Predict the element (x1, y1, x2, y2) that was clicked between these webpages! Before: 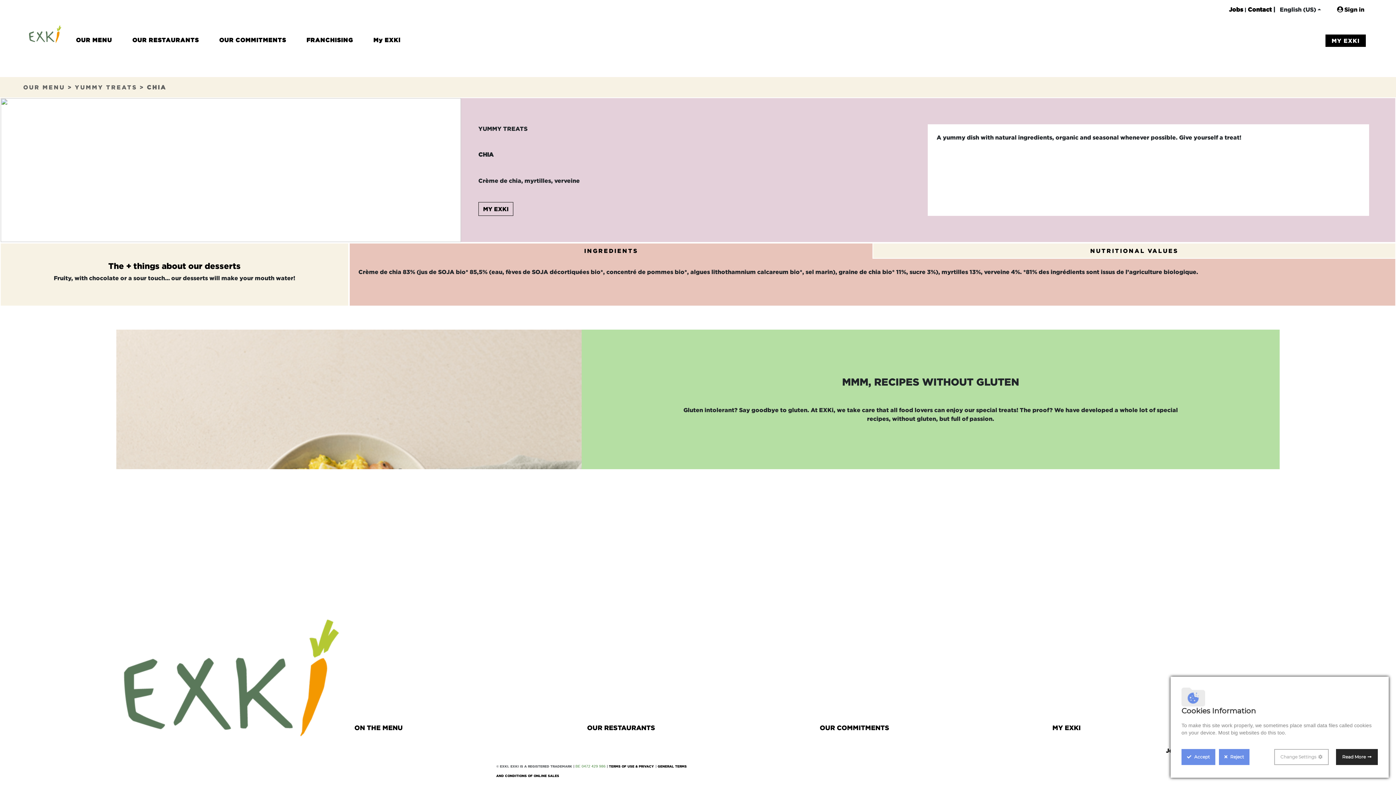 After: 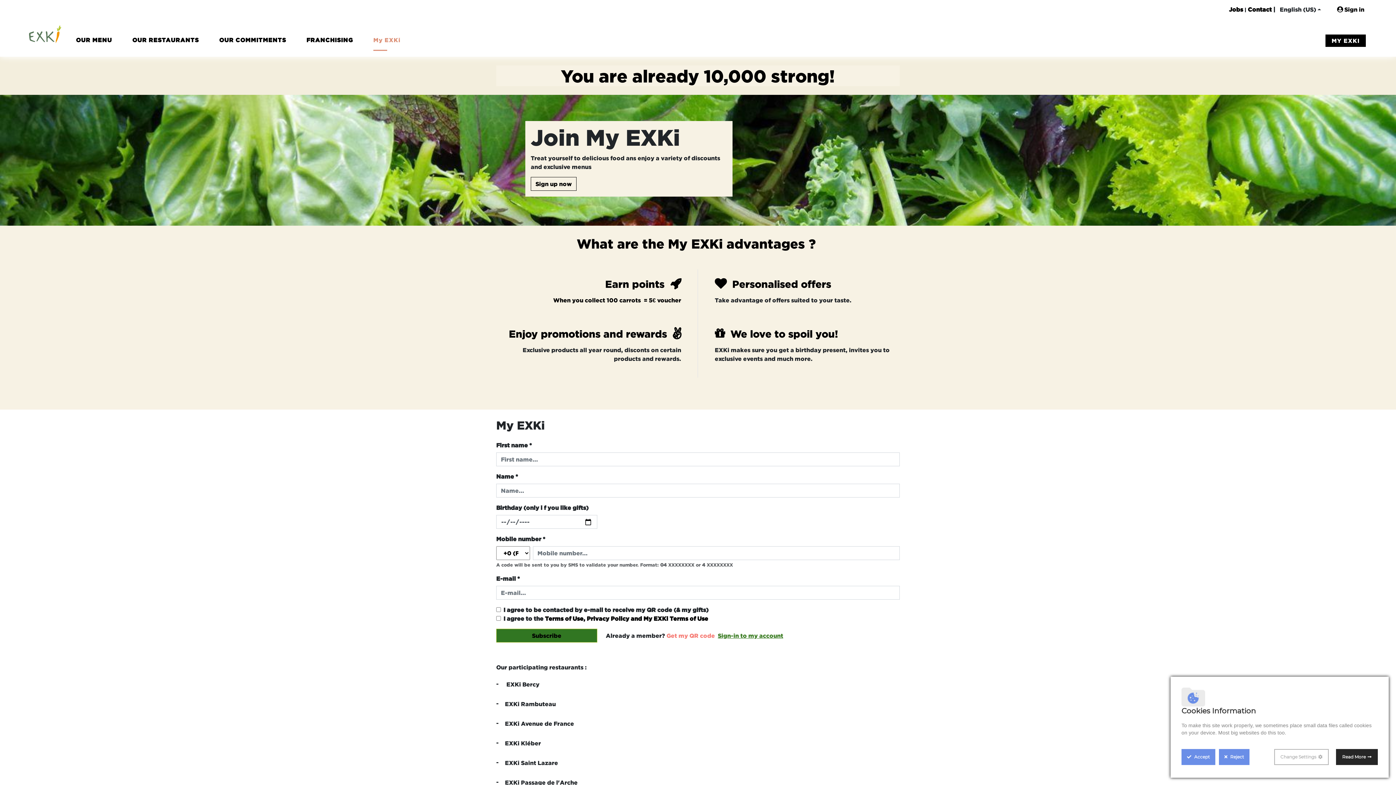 Action: label: My EXKi bbox: (370, 32, 403, 53)